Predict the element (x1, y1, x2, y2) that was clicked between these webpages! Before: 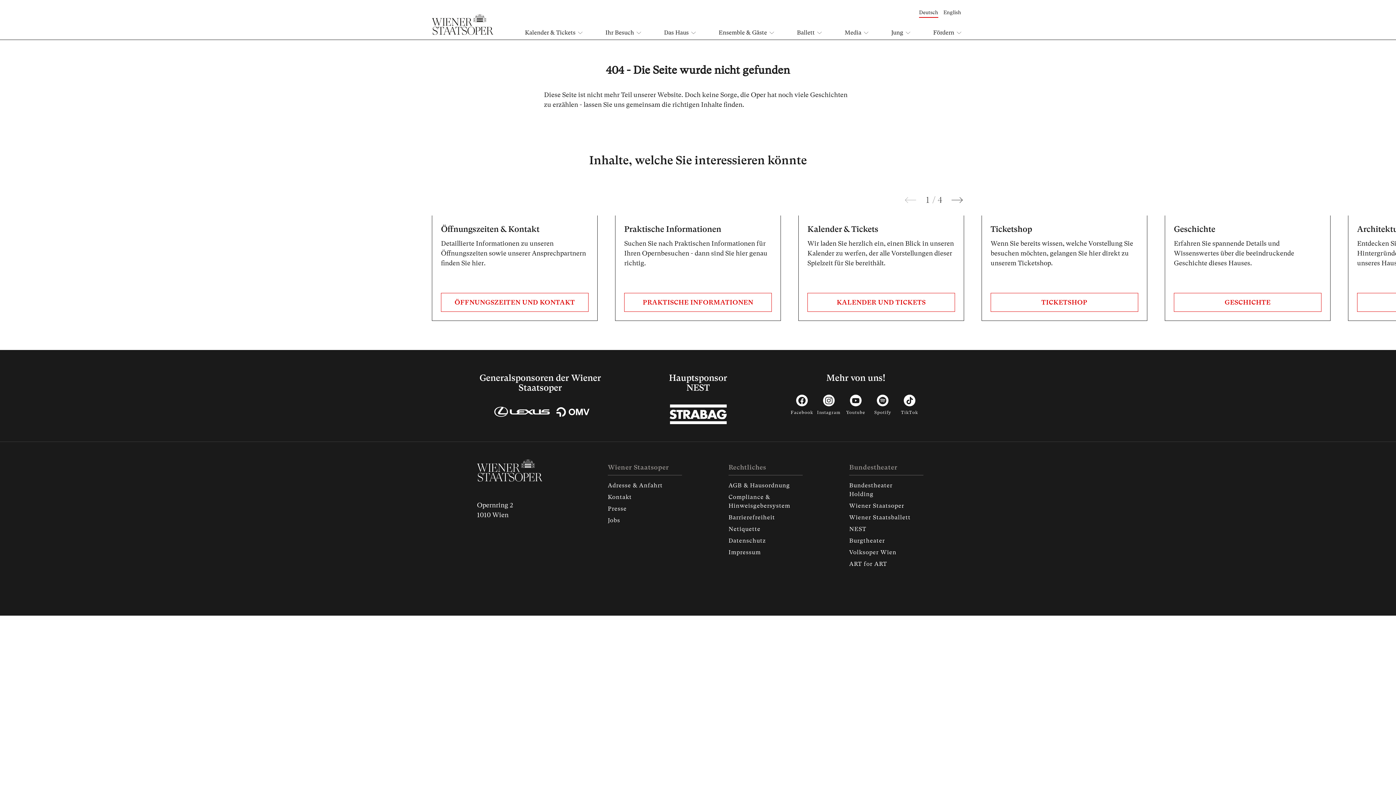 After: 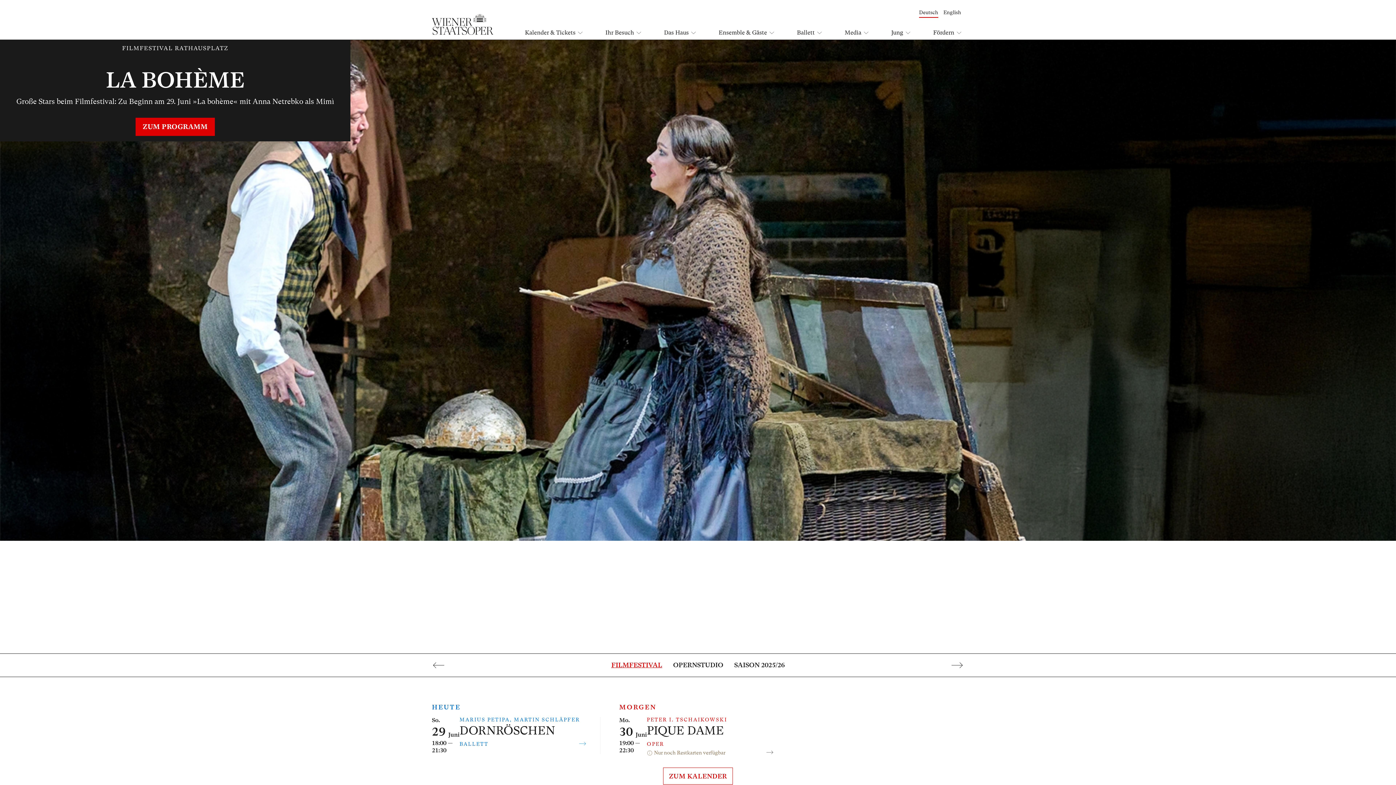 Action: bbox: (432, 14, 493, 34)